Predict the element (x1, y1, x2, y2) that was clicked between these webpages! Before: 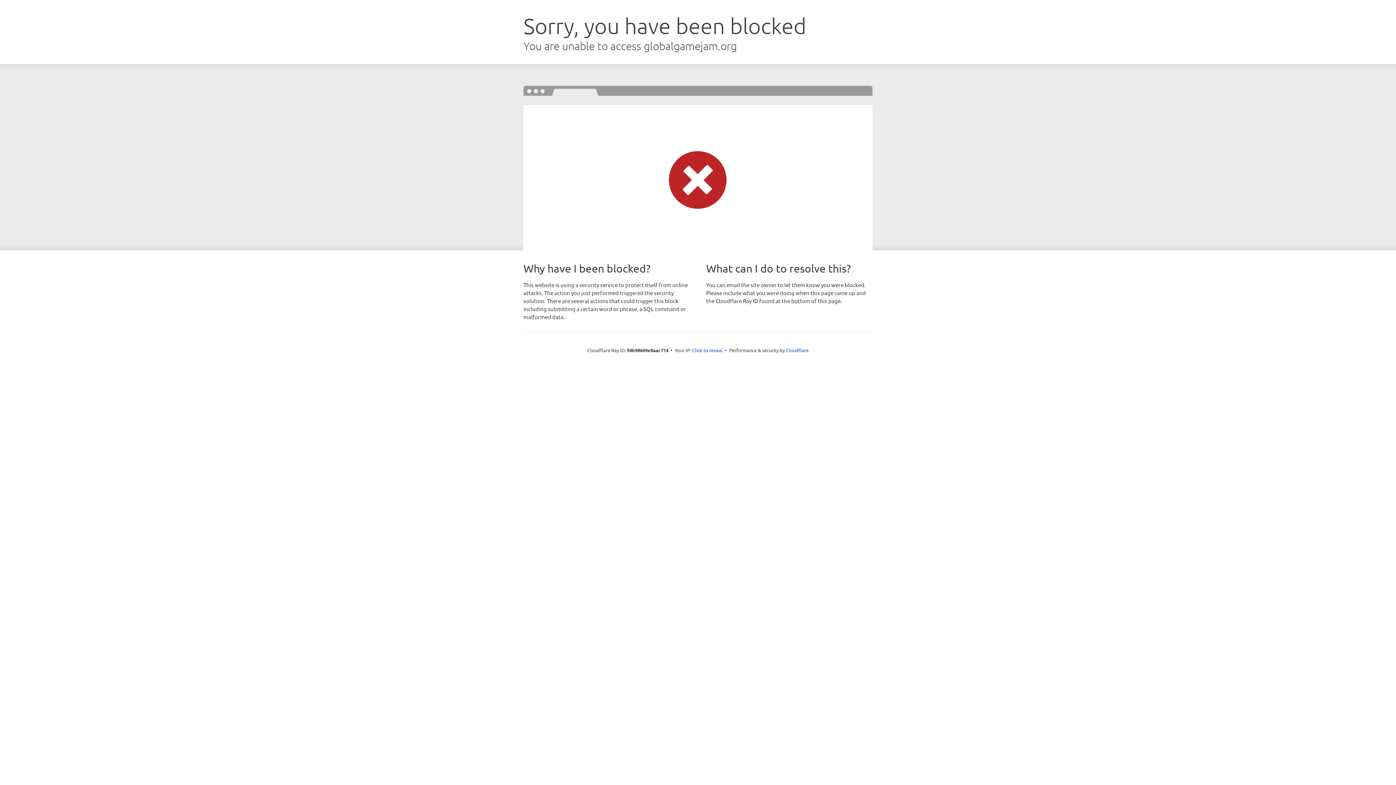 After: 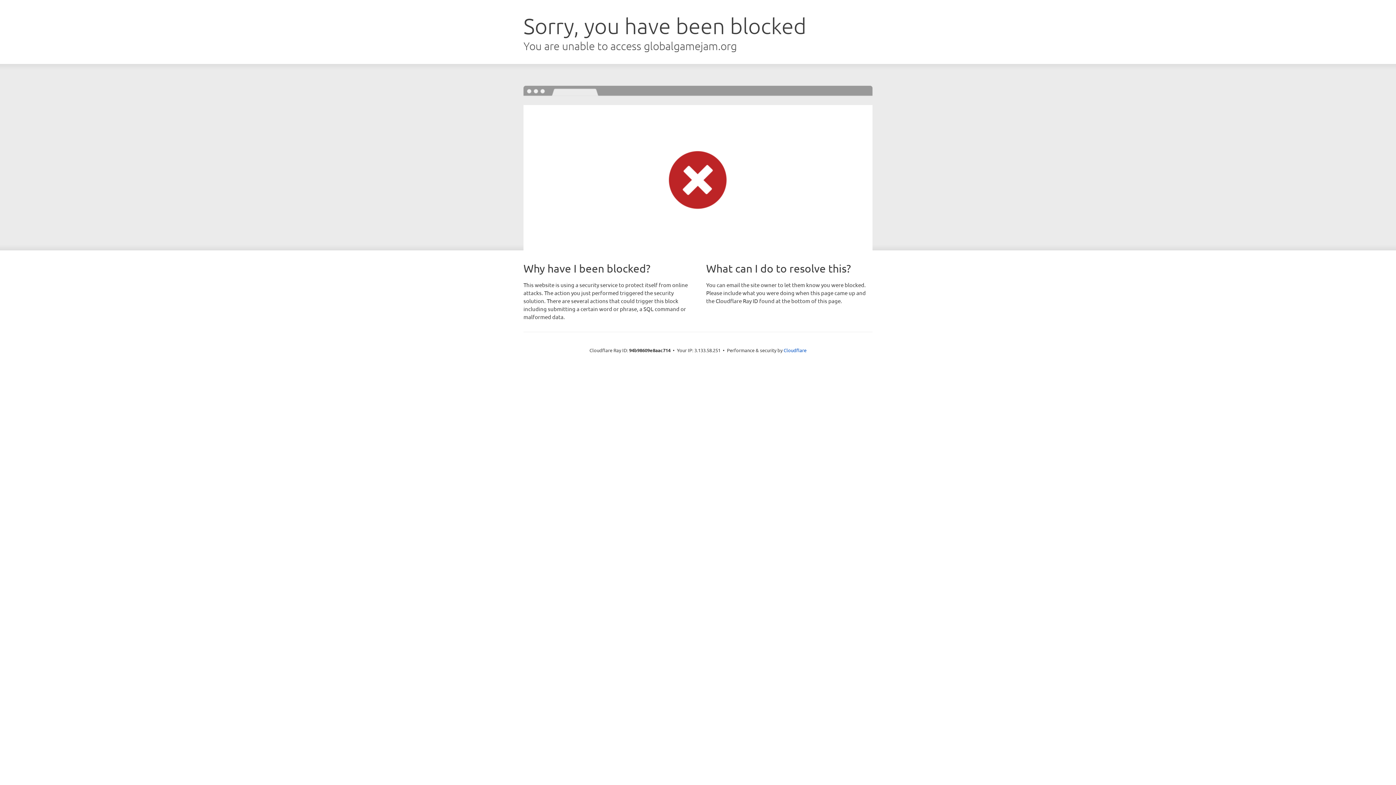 Action: bbox: (692, 346, 722, 353) label: Click to reveal